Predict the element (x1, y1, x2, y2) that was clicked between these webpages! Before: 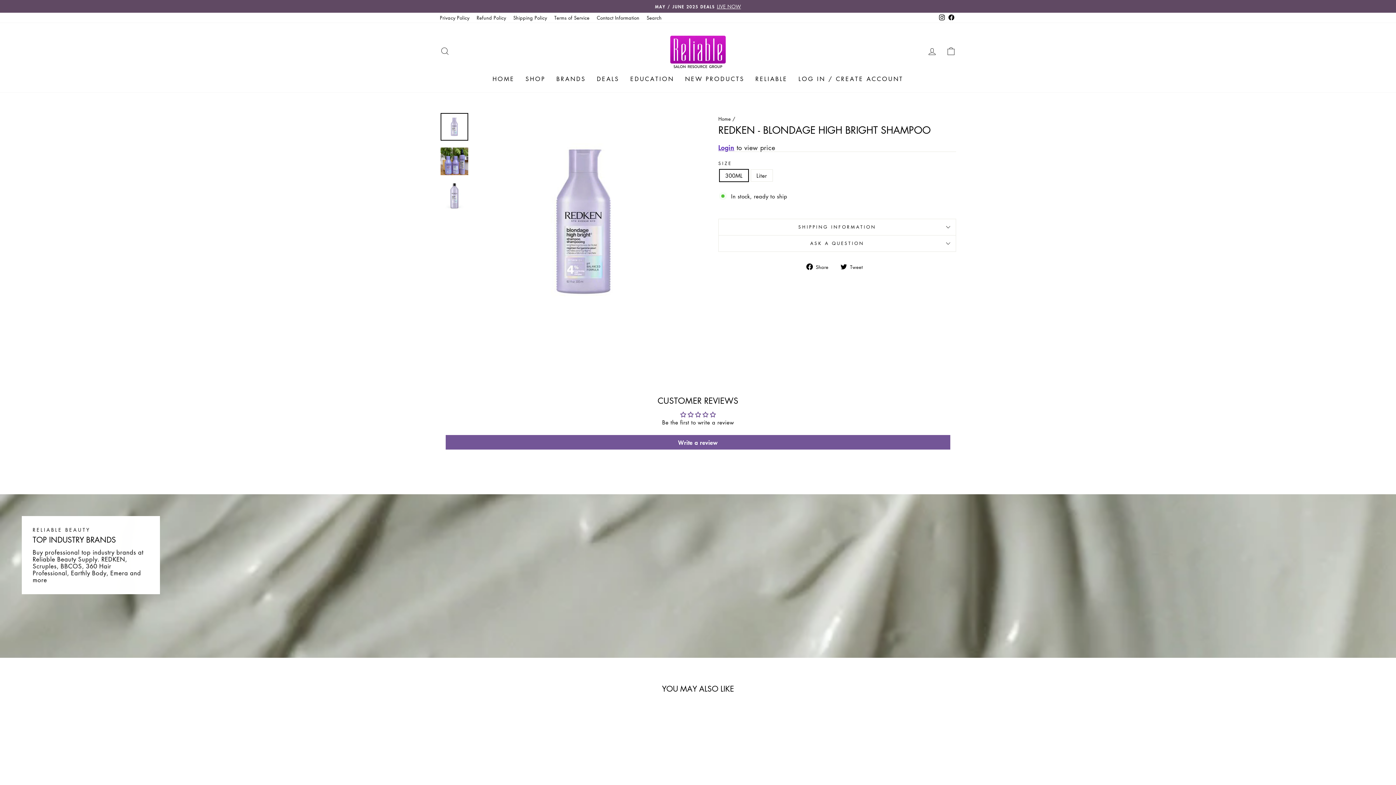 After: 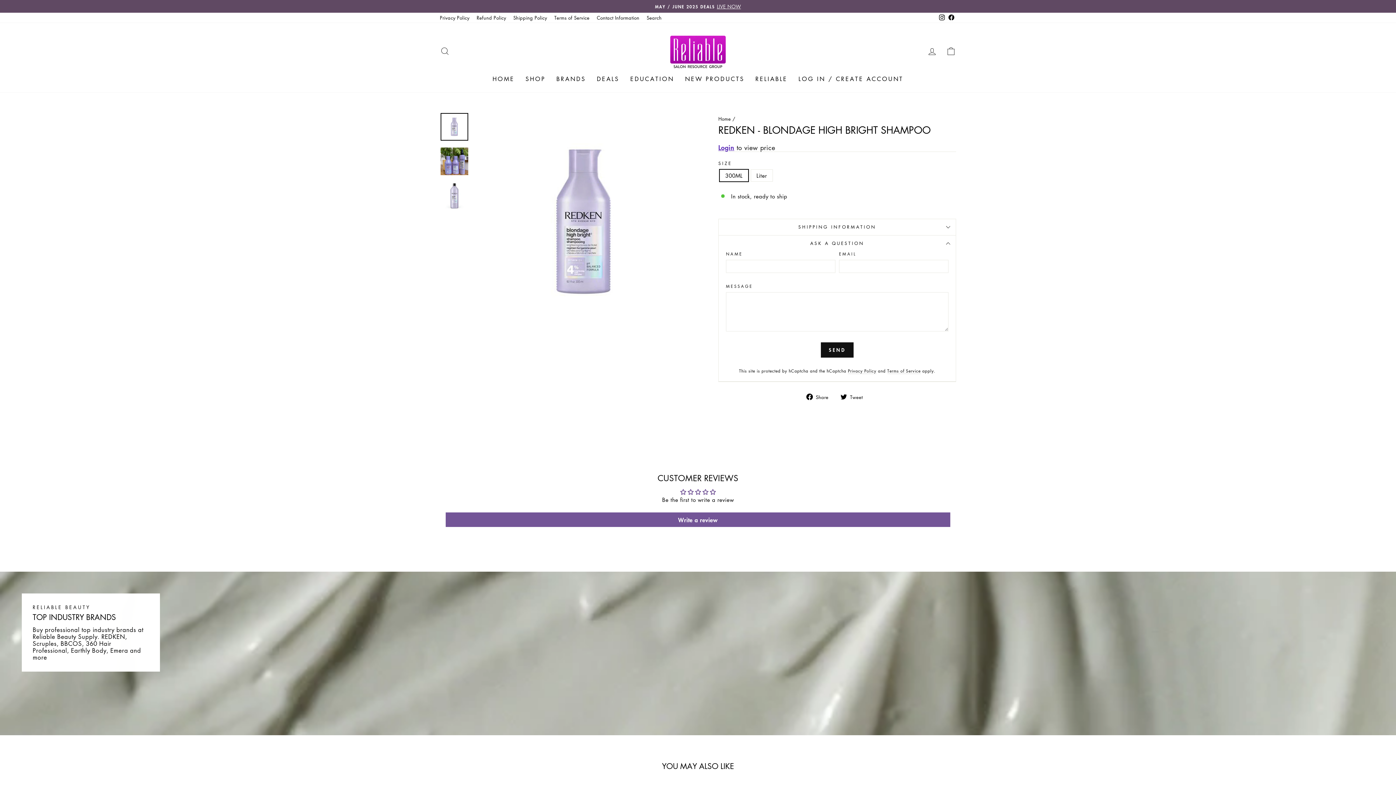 Action: label: ASK A QUESTION bbox: (718, 235, 956, 251)